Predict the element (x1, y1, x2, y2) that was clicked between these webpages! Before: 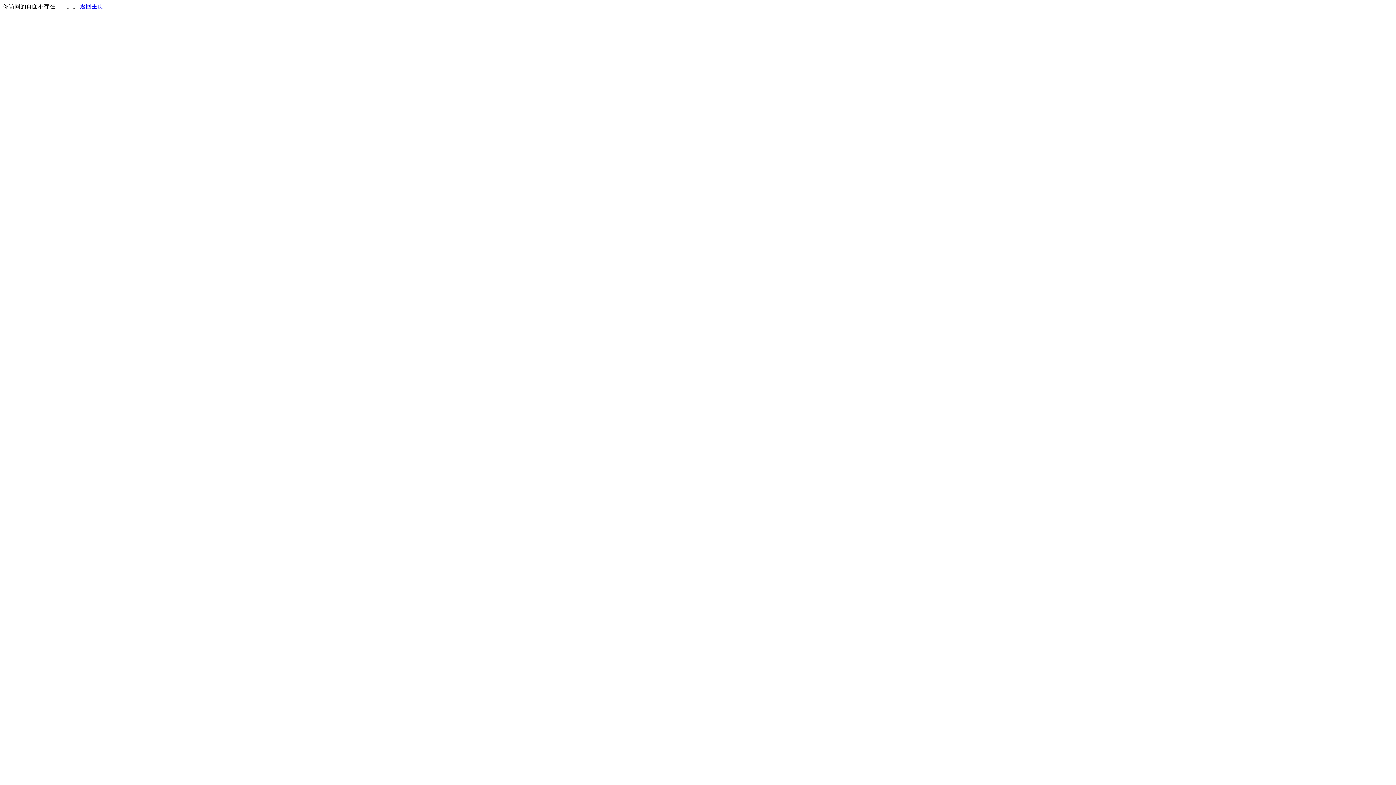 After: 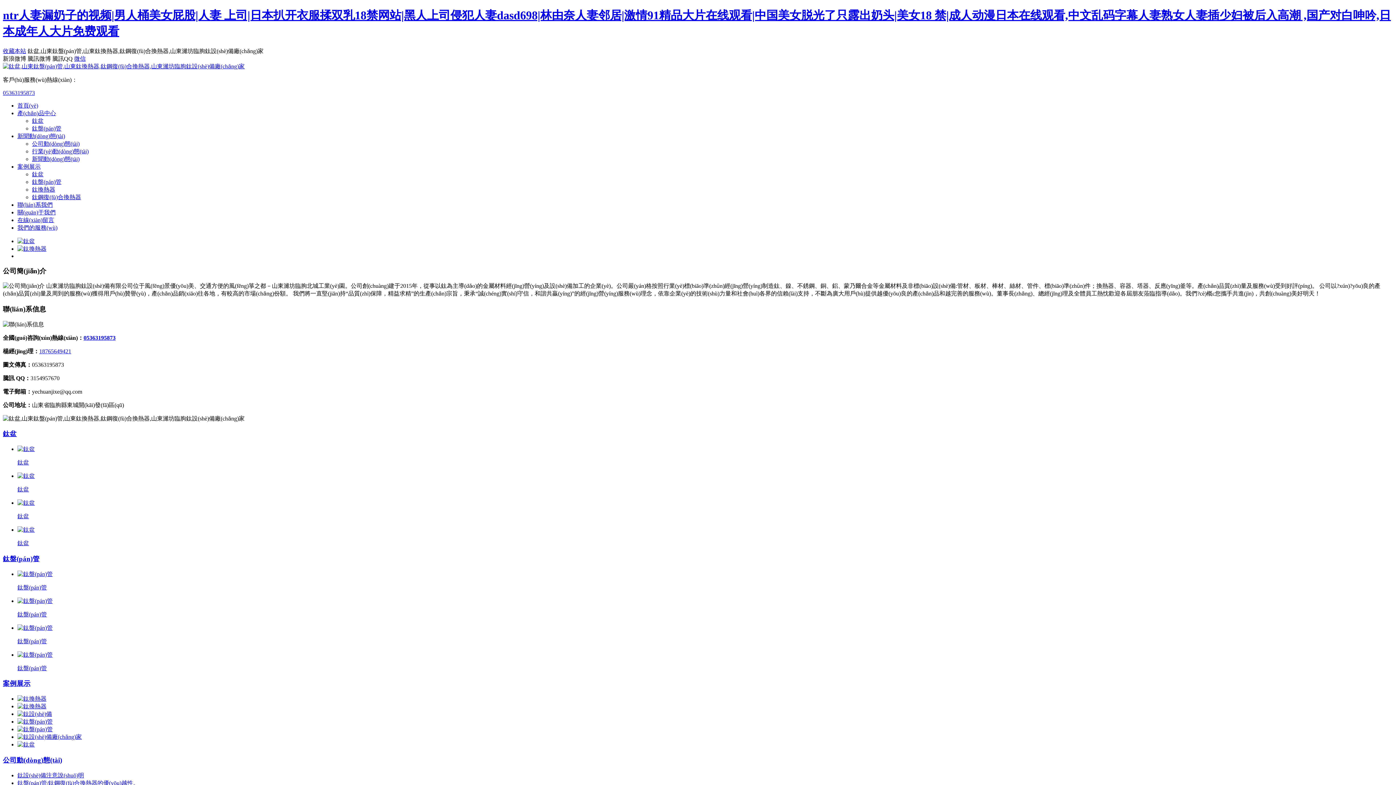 Action: bbox: (80, 3, 103, 9) label: 返回主页